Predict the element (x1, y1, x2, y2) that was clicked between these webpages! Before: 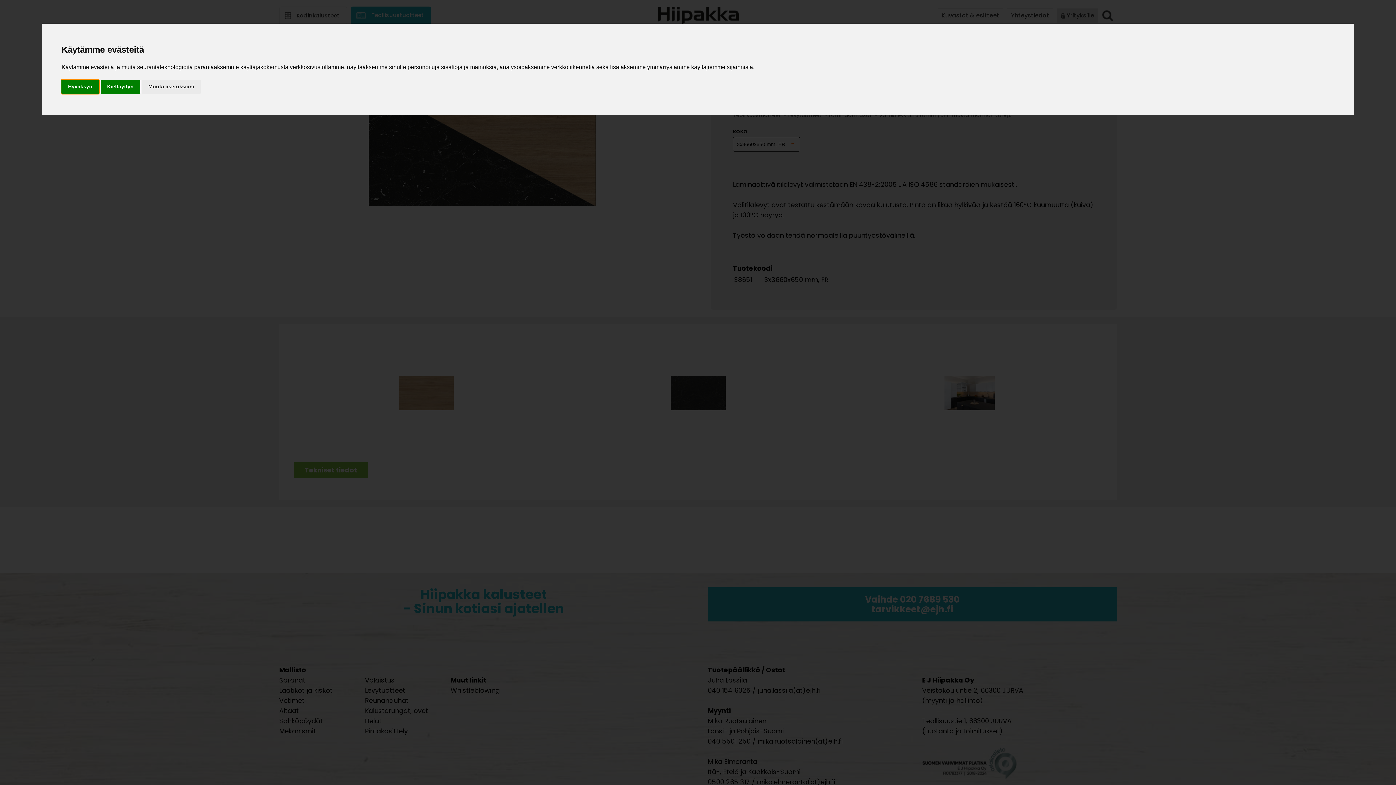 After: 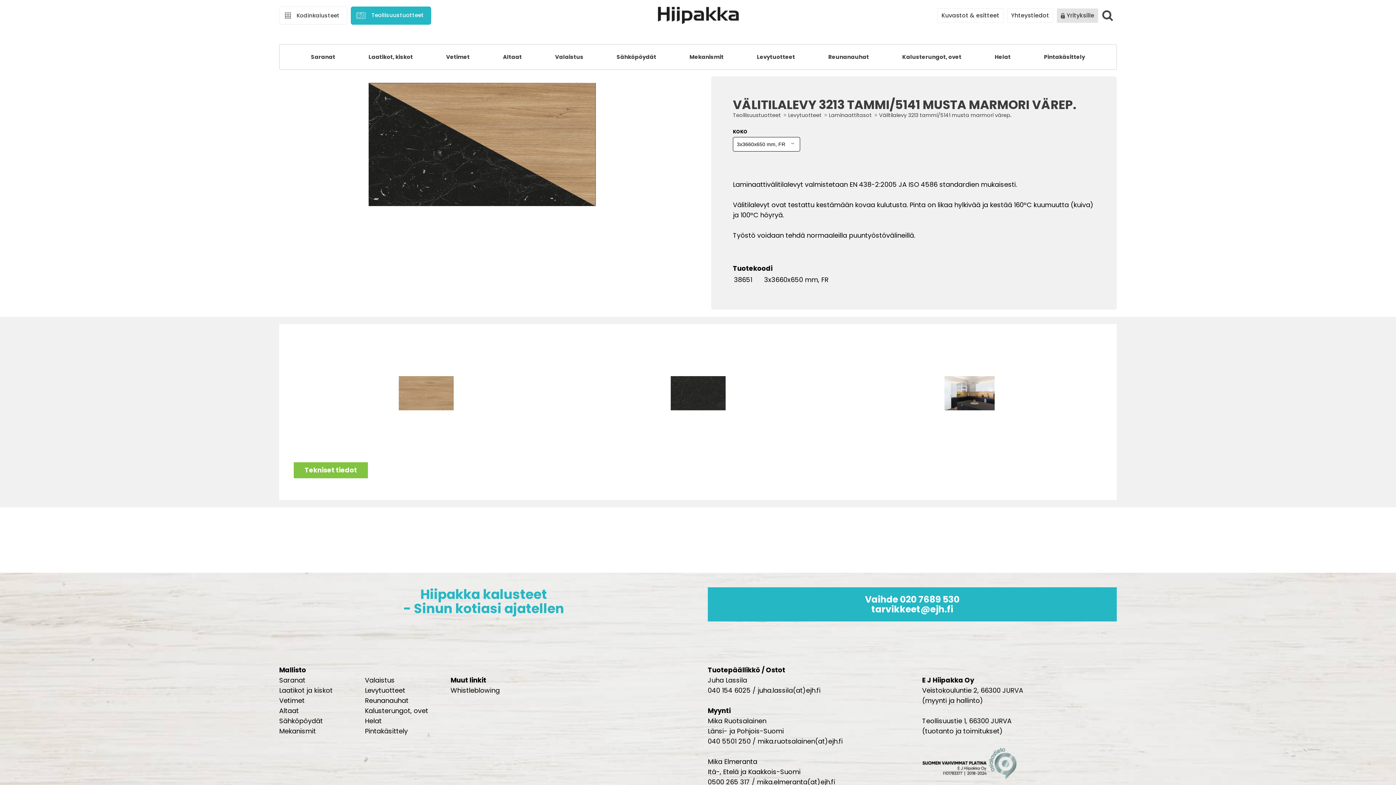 Action: label: Hyväksyn bbox: (61, 79, 98, 93)